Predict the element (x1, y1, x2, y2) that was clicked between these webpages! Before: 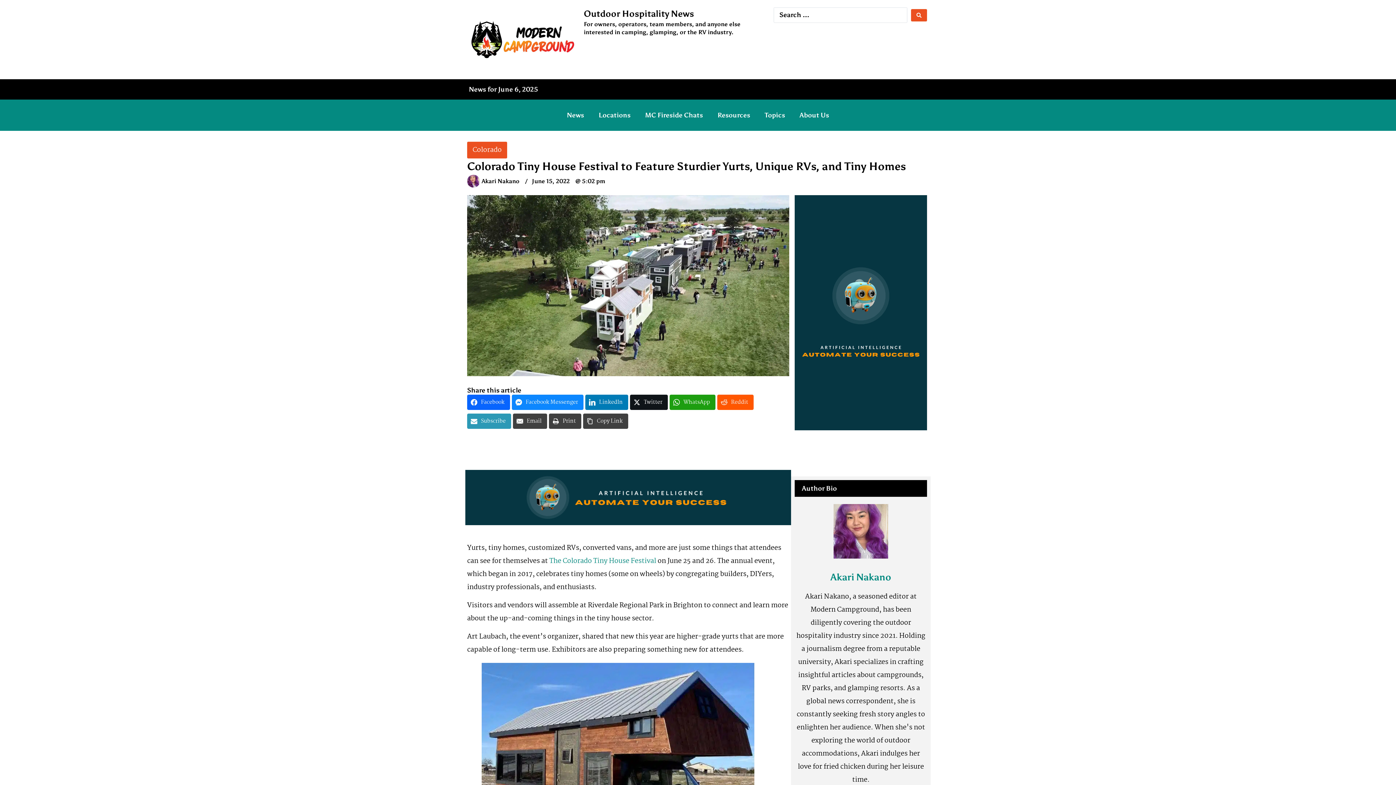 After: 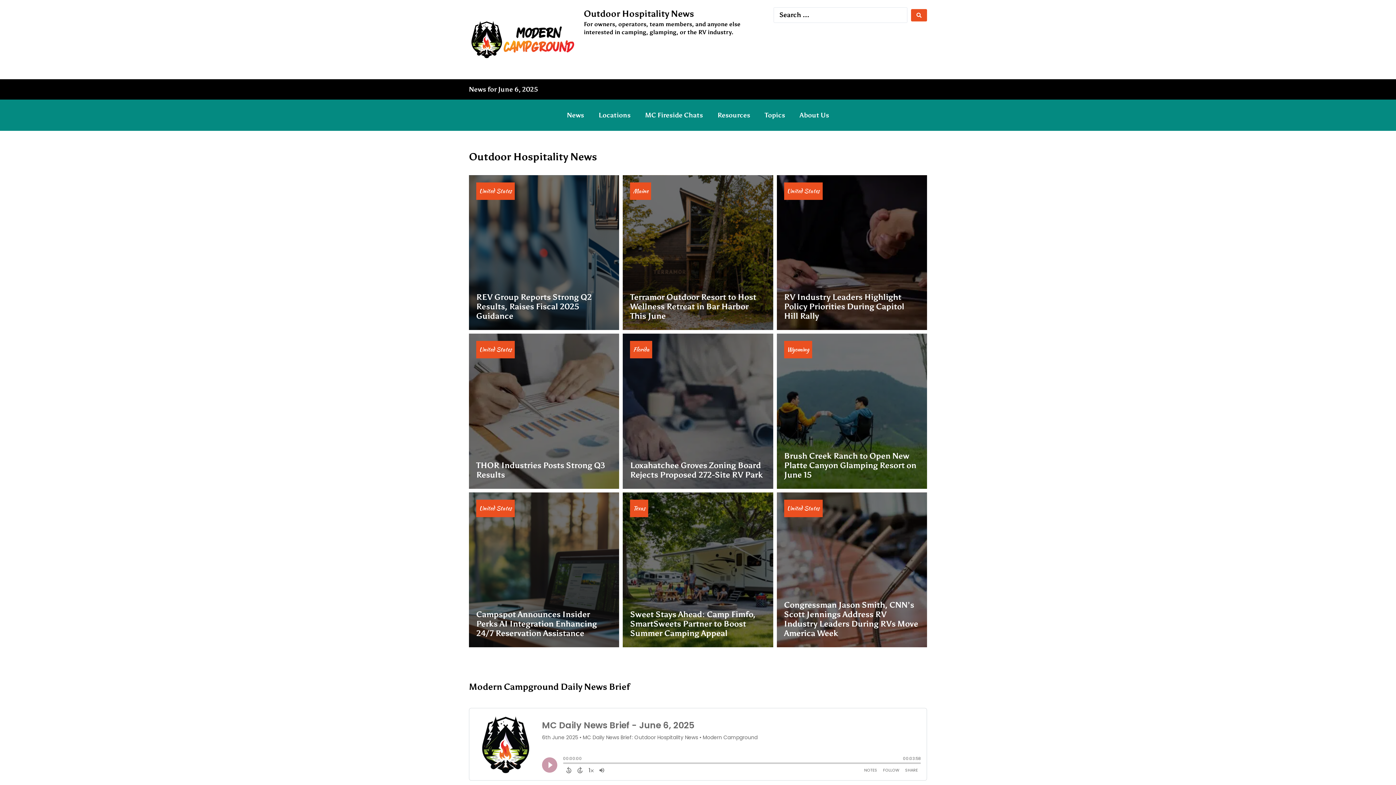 Action: bbox: (469, 7, 576, 71)